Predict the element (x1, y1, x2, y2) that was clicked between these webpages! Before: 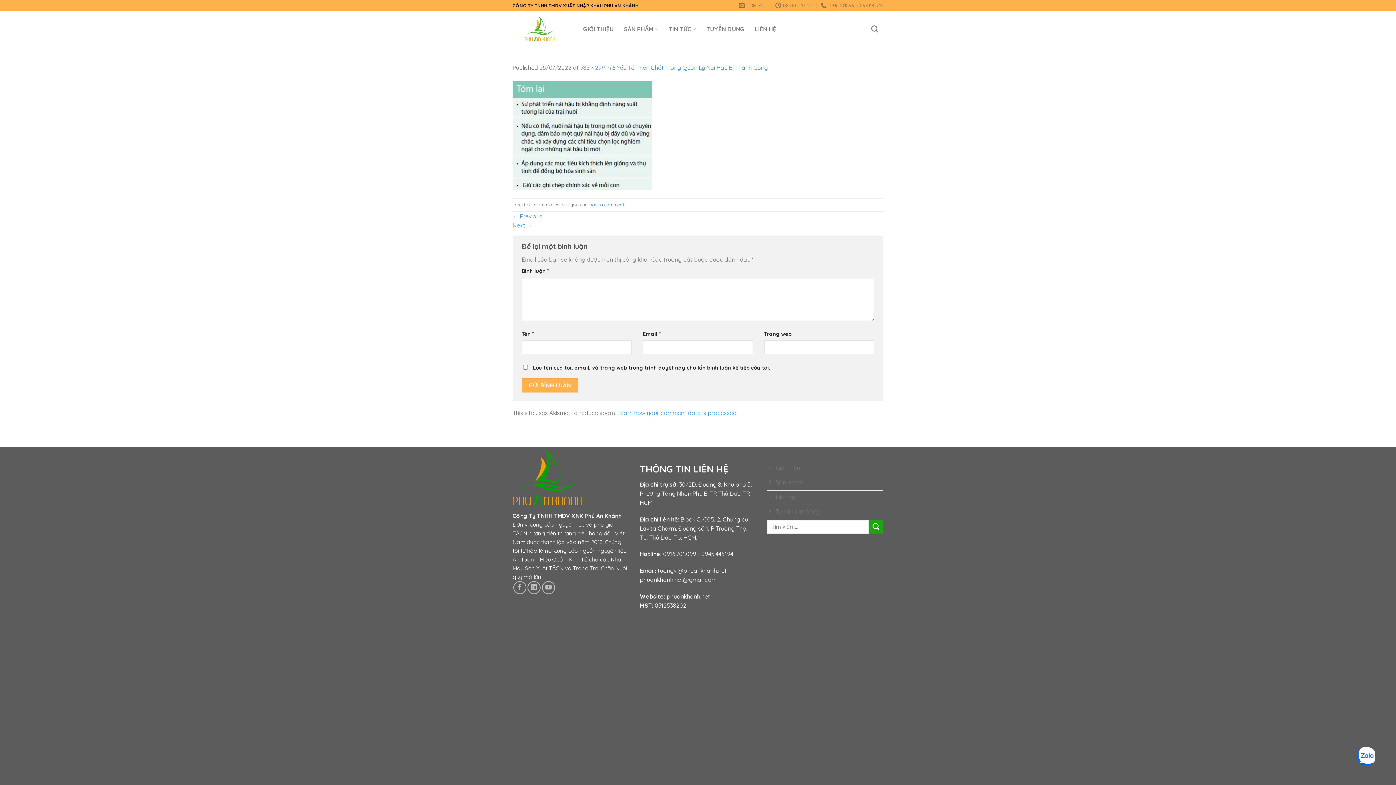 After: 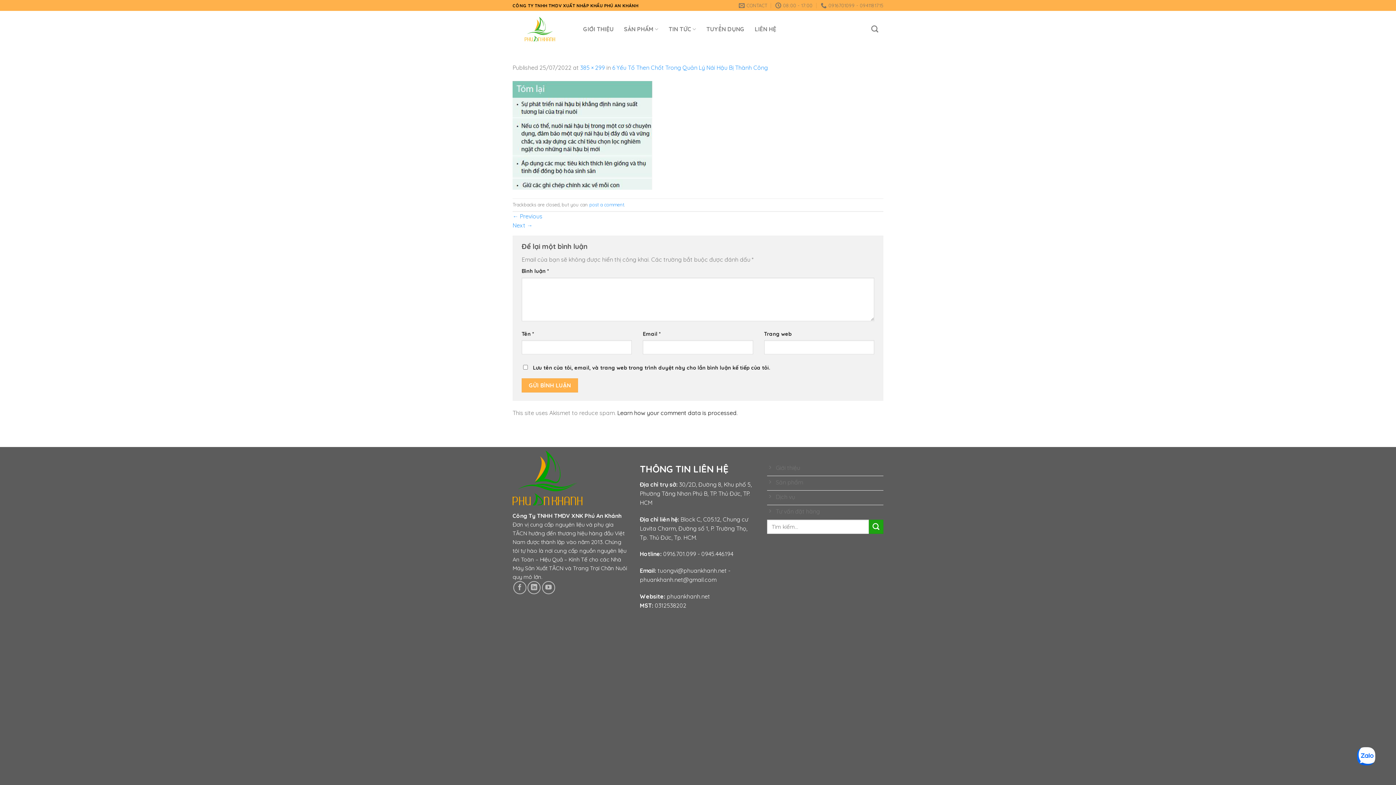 Action: bbox: (617, 409, 737, 416) label: Learn how your comment data is processed.